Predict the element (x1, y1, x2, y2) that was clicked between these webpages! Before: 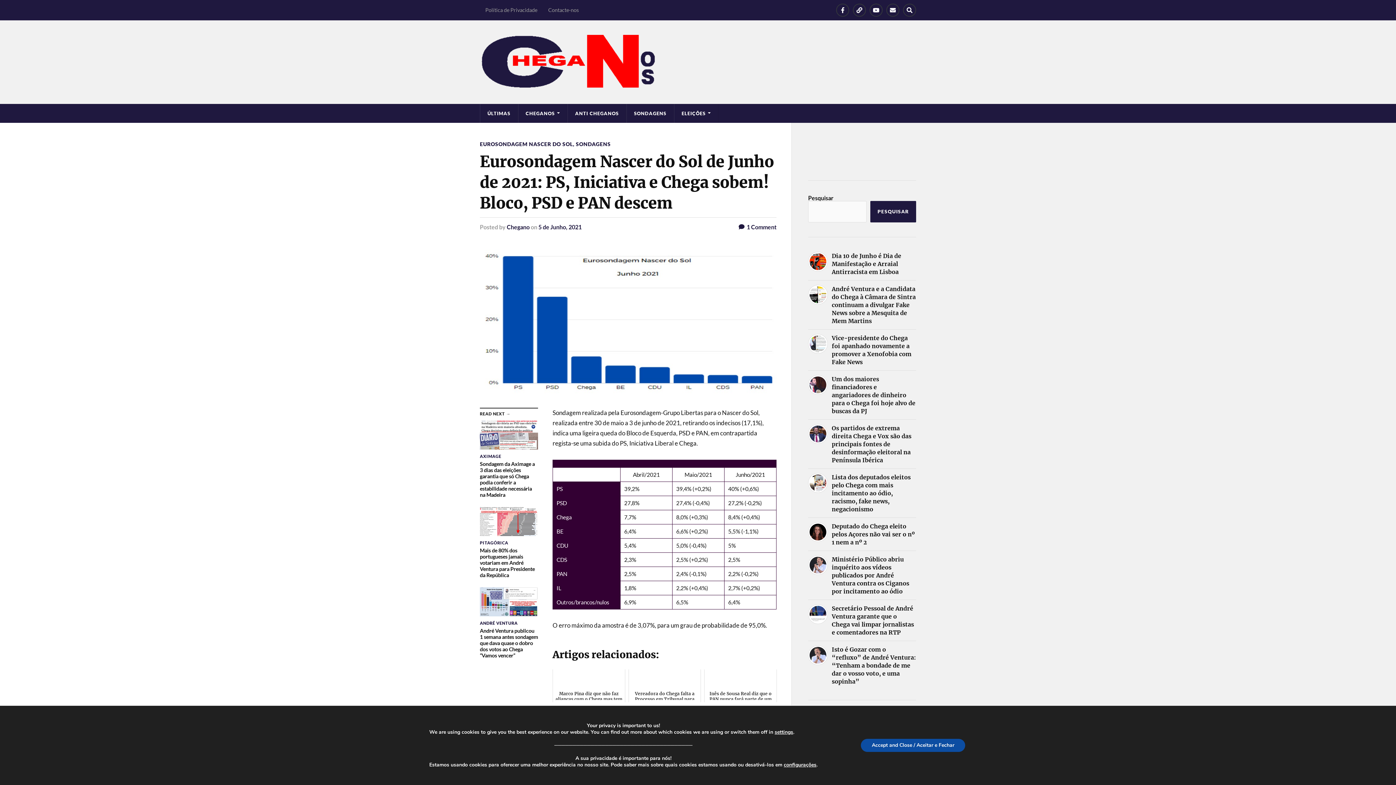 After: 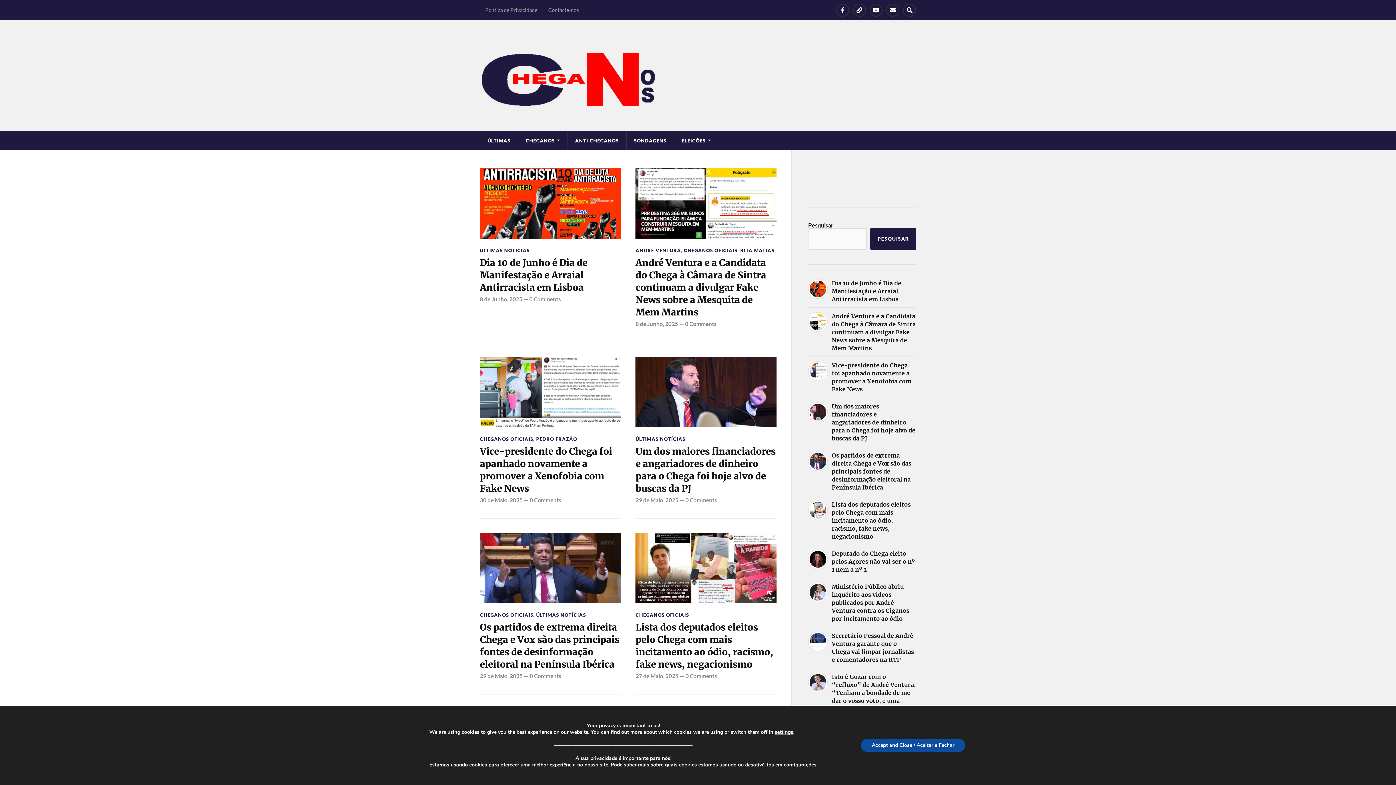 Action: label: ÚLTIMAS bbox: (480, 104, 517, 122)